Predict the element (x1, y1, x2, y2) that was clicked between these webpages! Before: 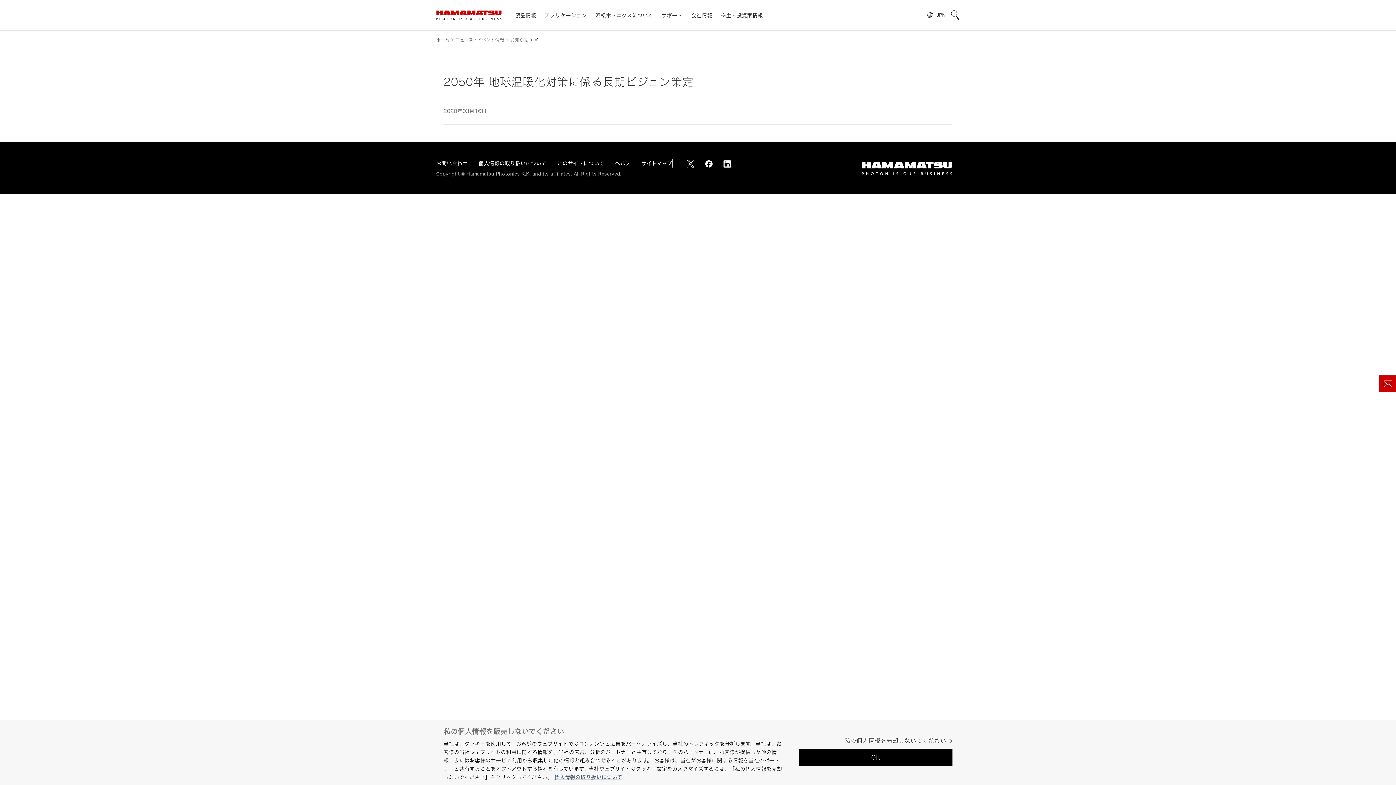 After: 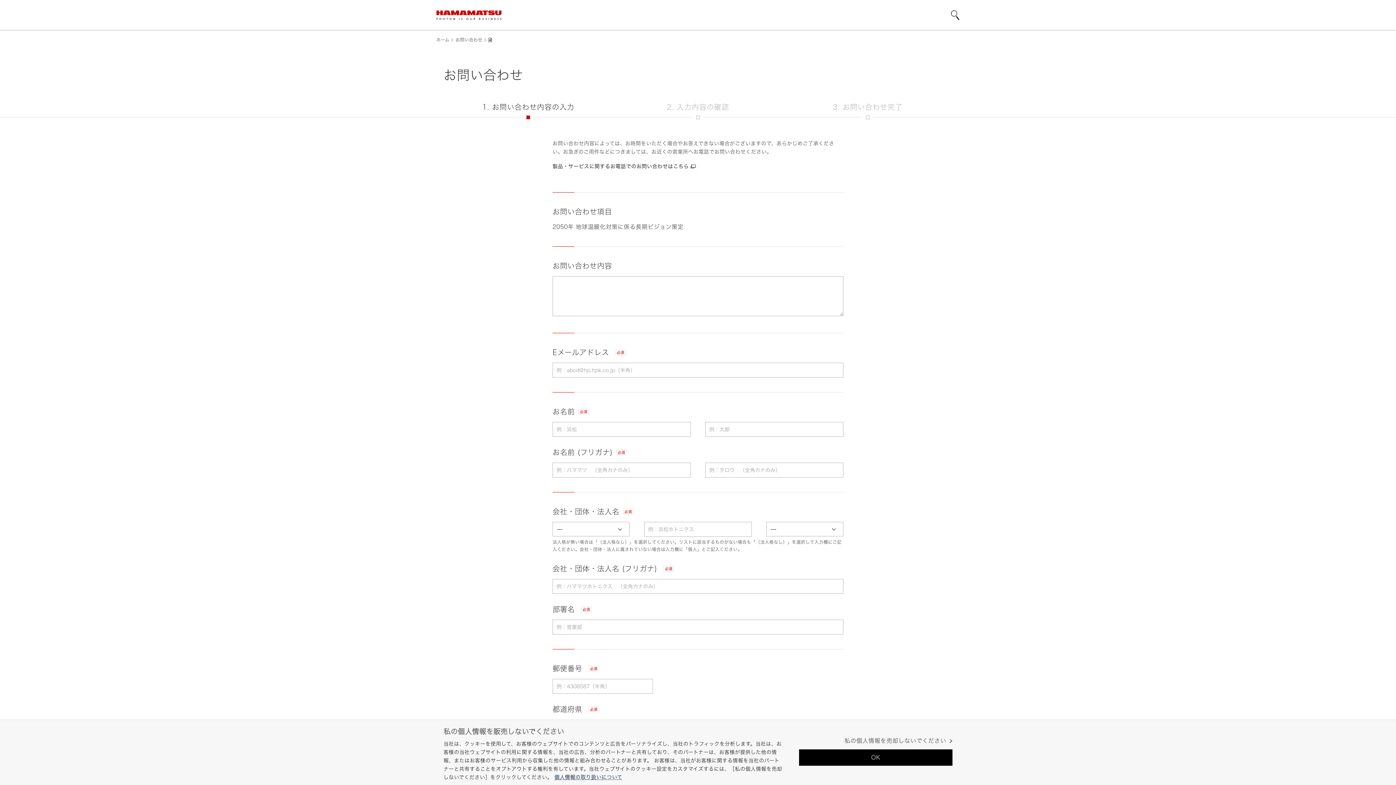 Action: label: お問い合わせ bbox: (436, 160, 467, 166)